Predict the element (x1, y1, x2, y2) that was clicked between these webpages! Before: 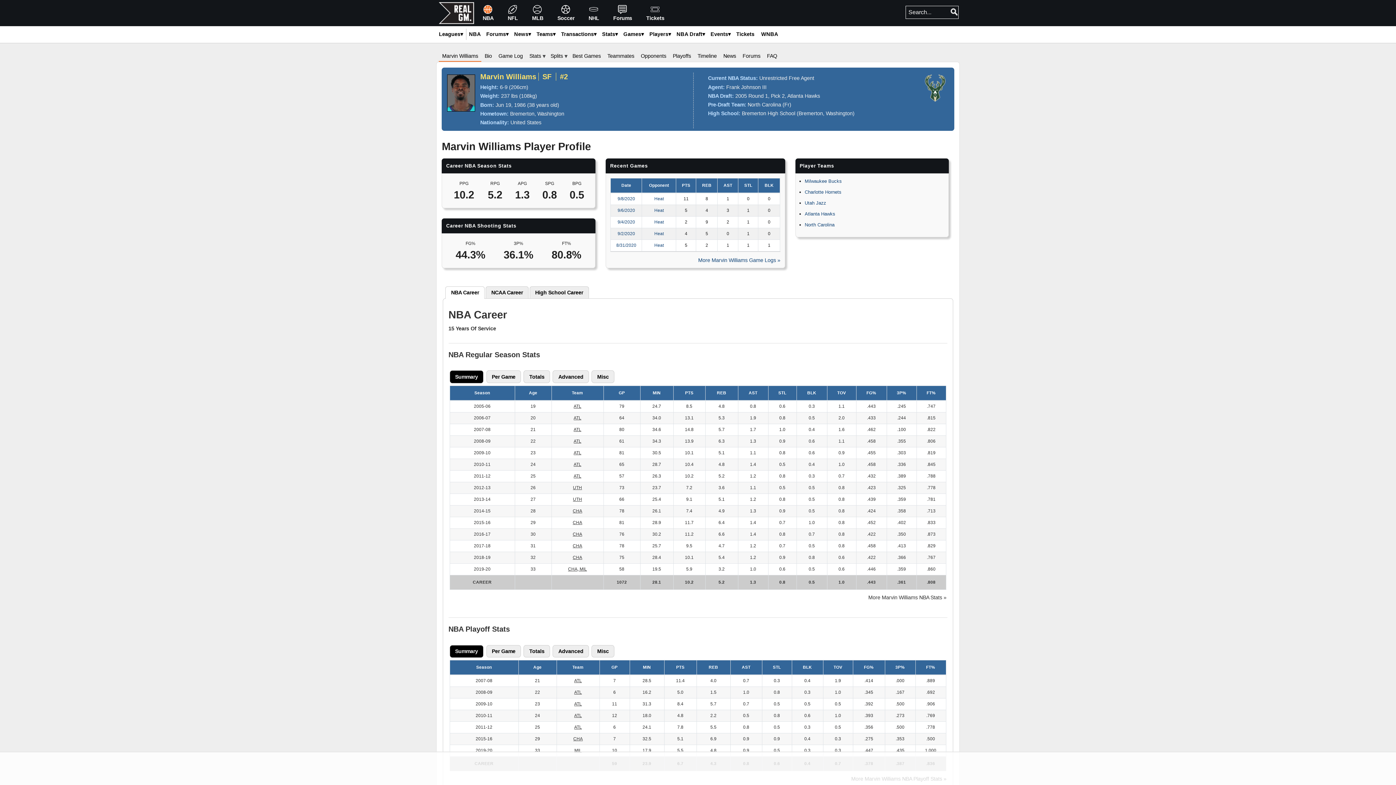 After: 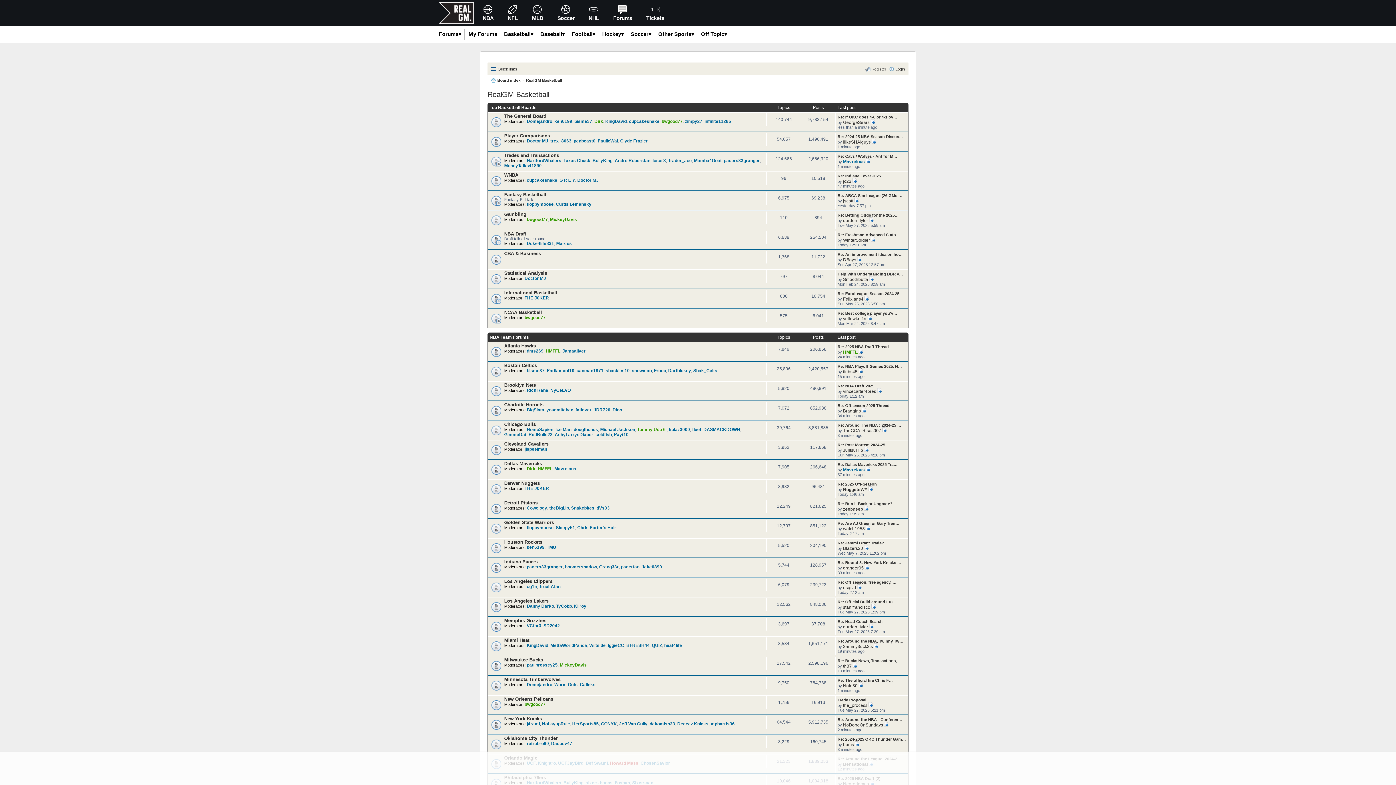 Action: label: Forums▾ bbox: (484, 29, 510, 39)